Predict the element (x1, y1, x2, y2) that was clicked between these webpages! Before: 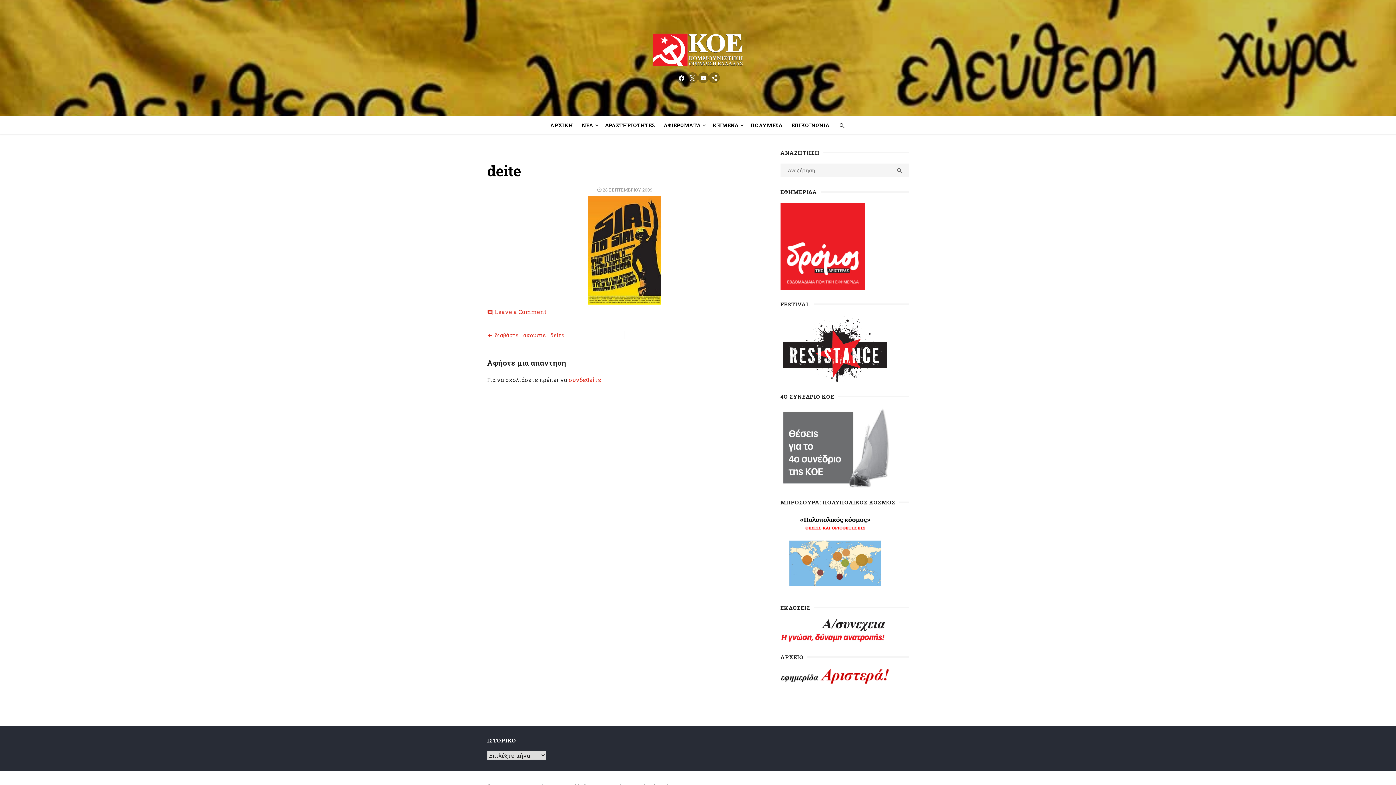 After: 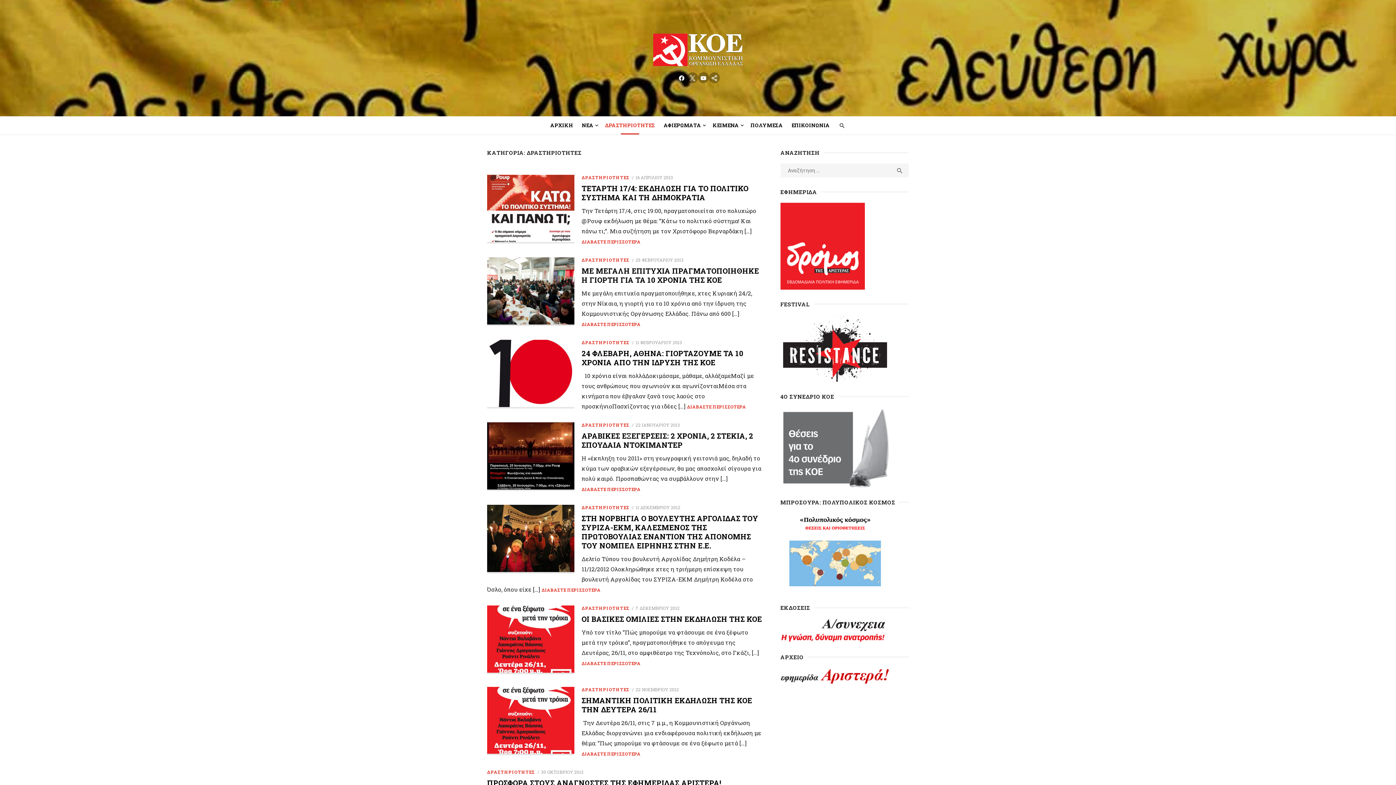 Action: bbox: (601, 118, 658, 132) label: ΔΡΑΣΤΗΡΙΟΤΗΤΕΣ